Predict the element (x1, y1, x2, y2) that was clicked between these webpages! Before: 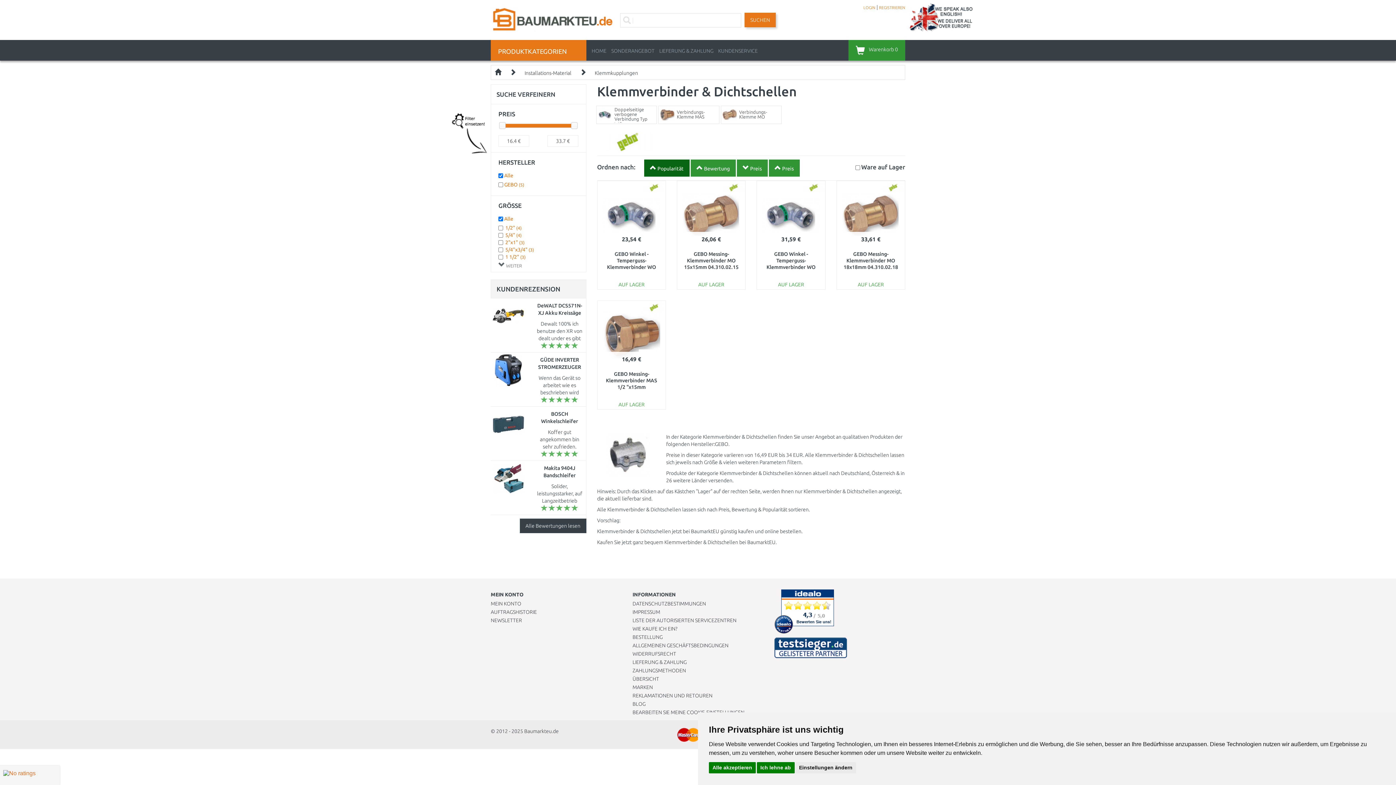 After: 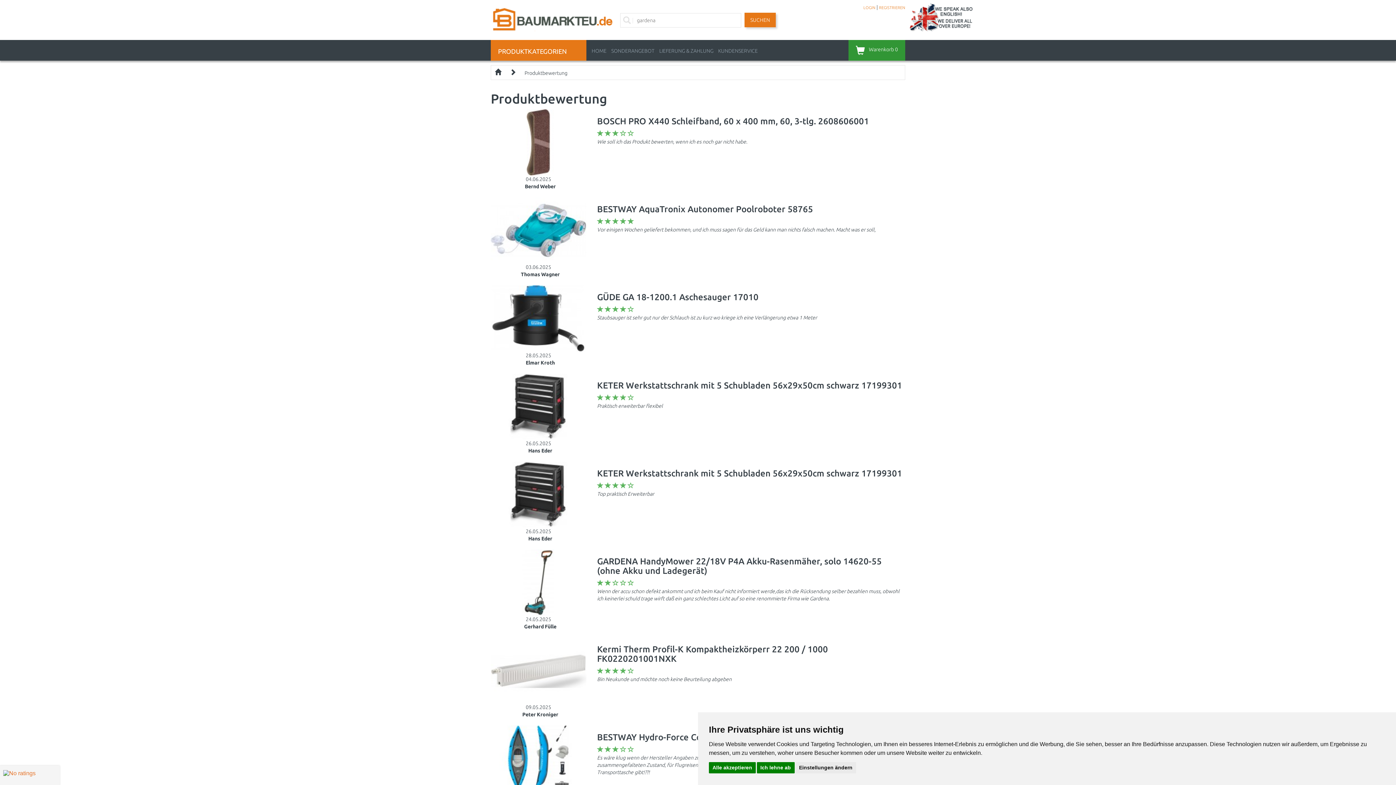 Action: bbox: (519, 518, 586, 533) label: Alle Bewertungen lesen